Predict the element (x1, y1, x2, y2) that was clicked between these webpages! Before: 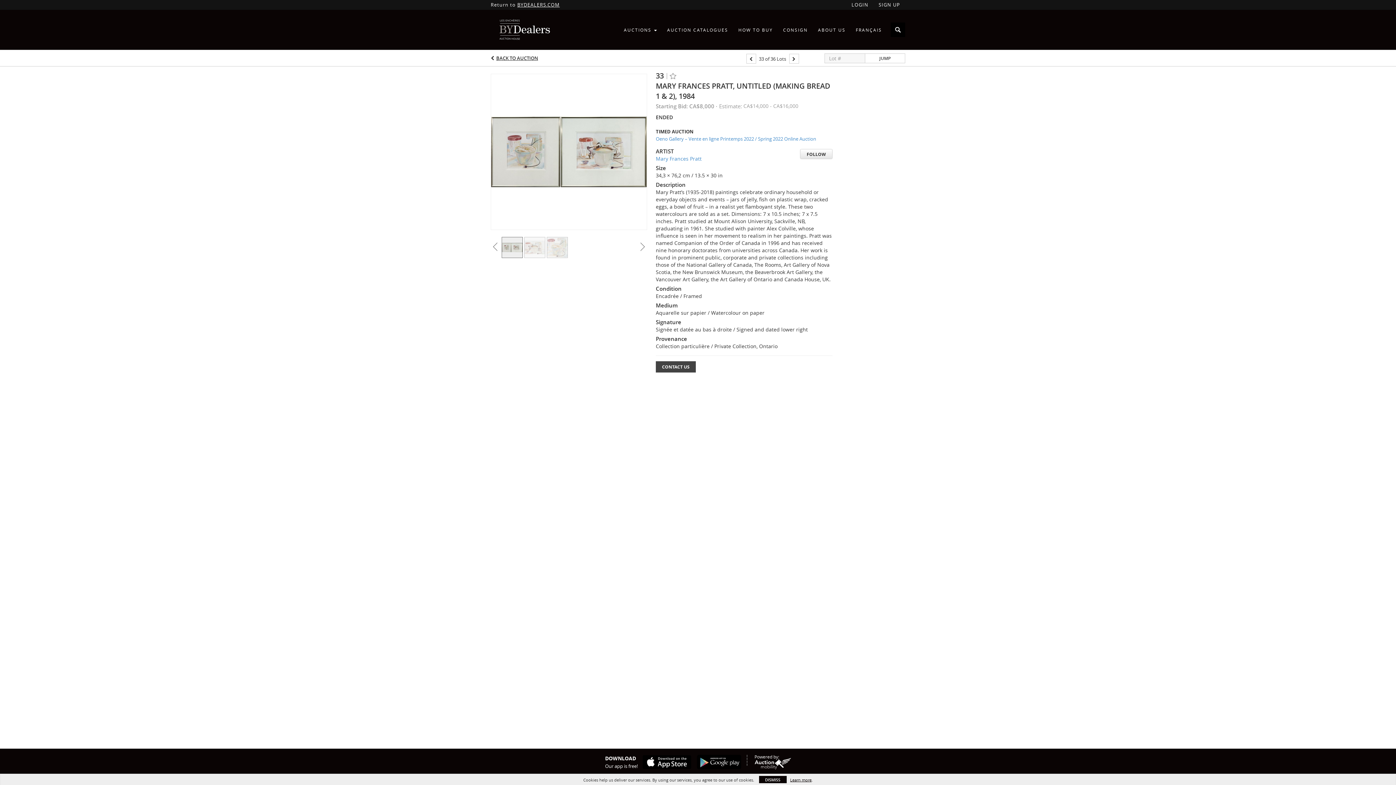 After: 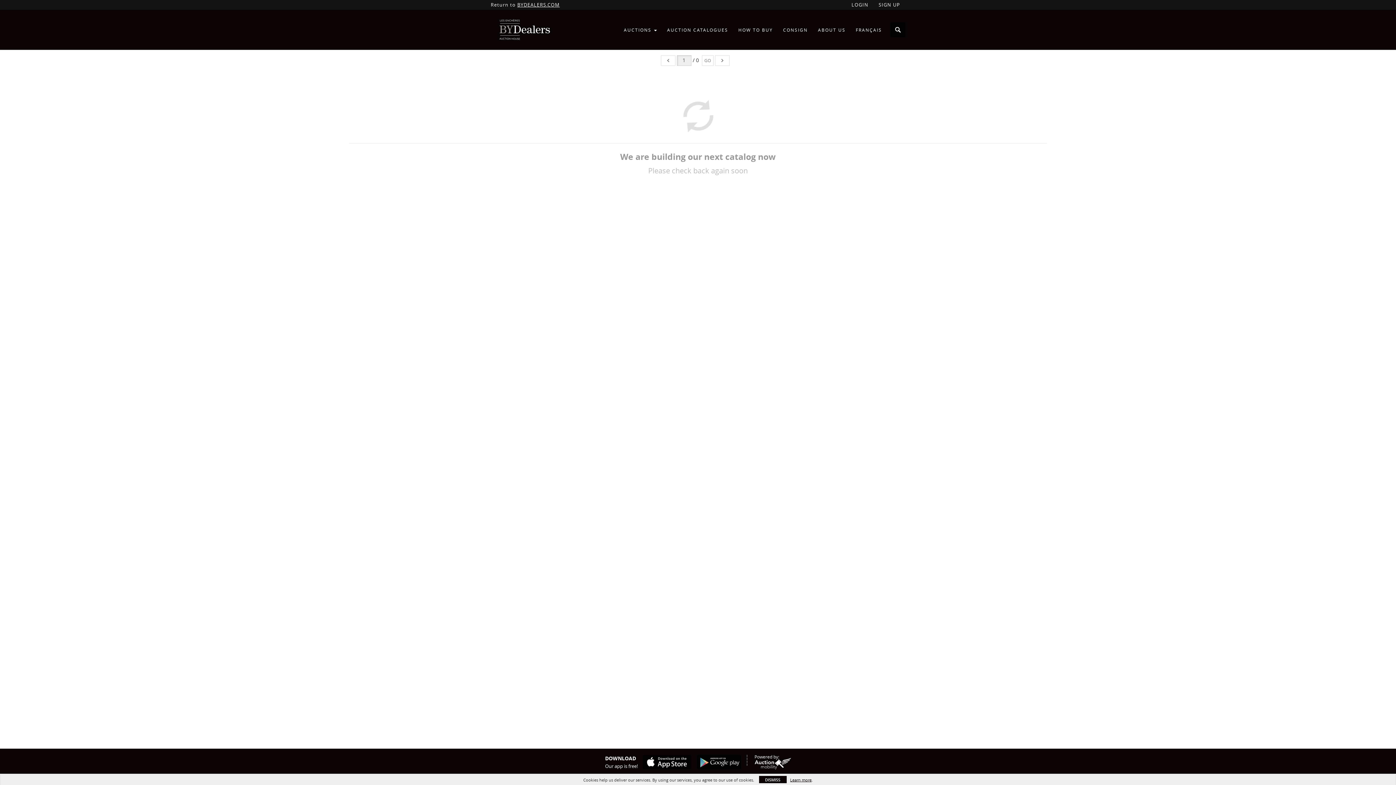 Action: label: AUCTIONS  bbox: (618, 24, 662, 35)